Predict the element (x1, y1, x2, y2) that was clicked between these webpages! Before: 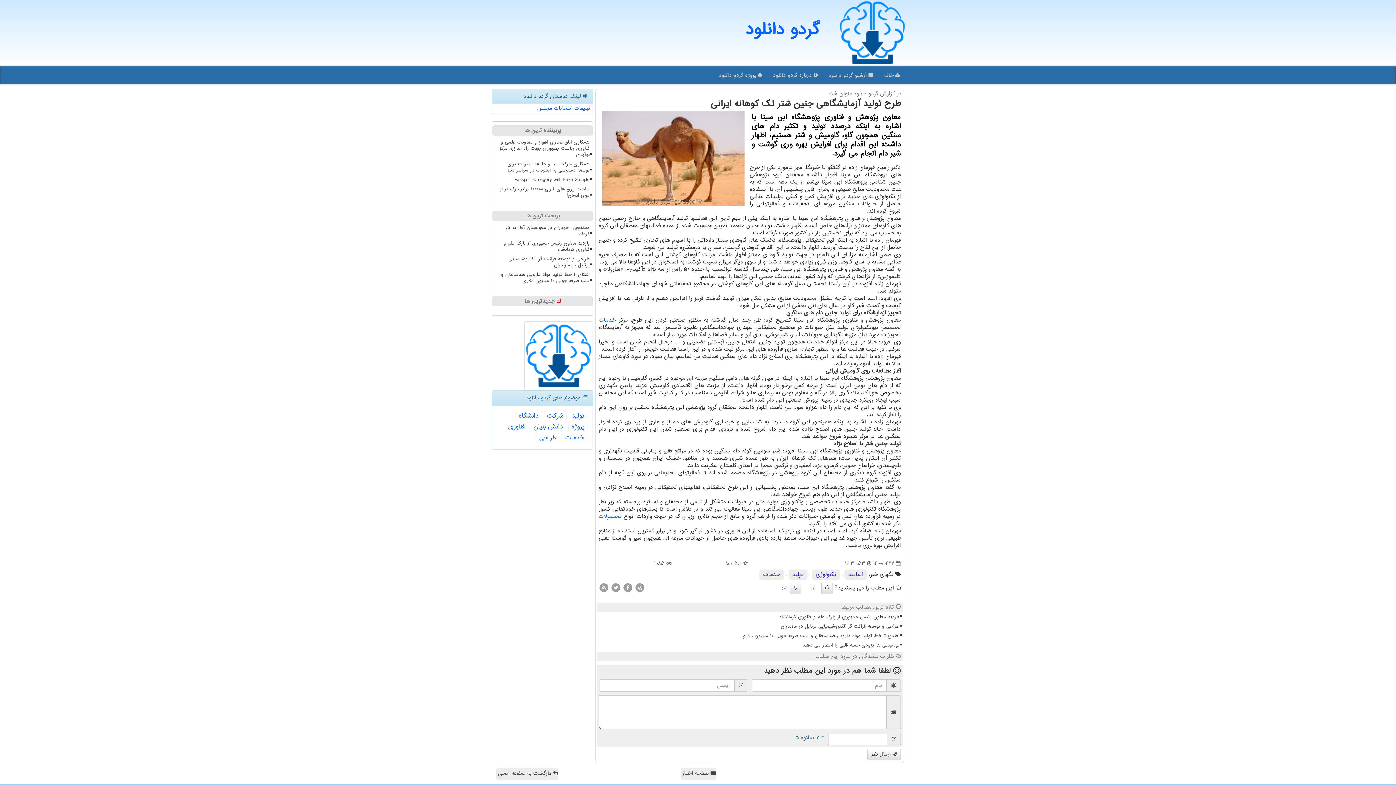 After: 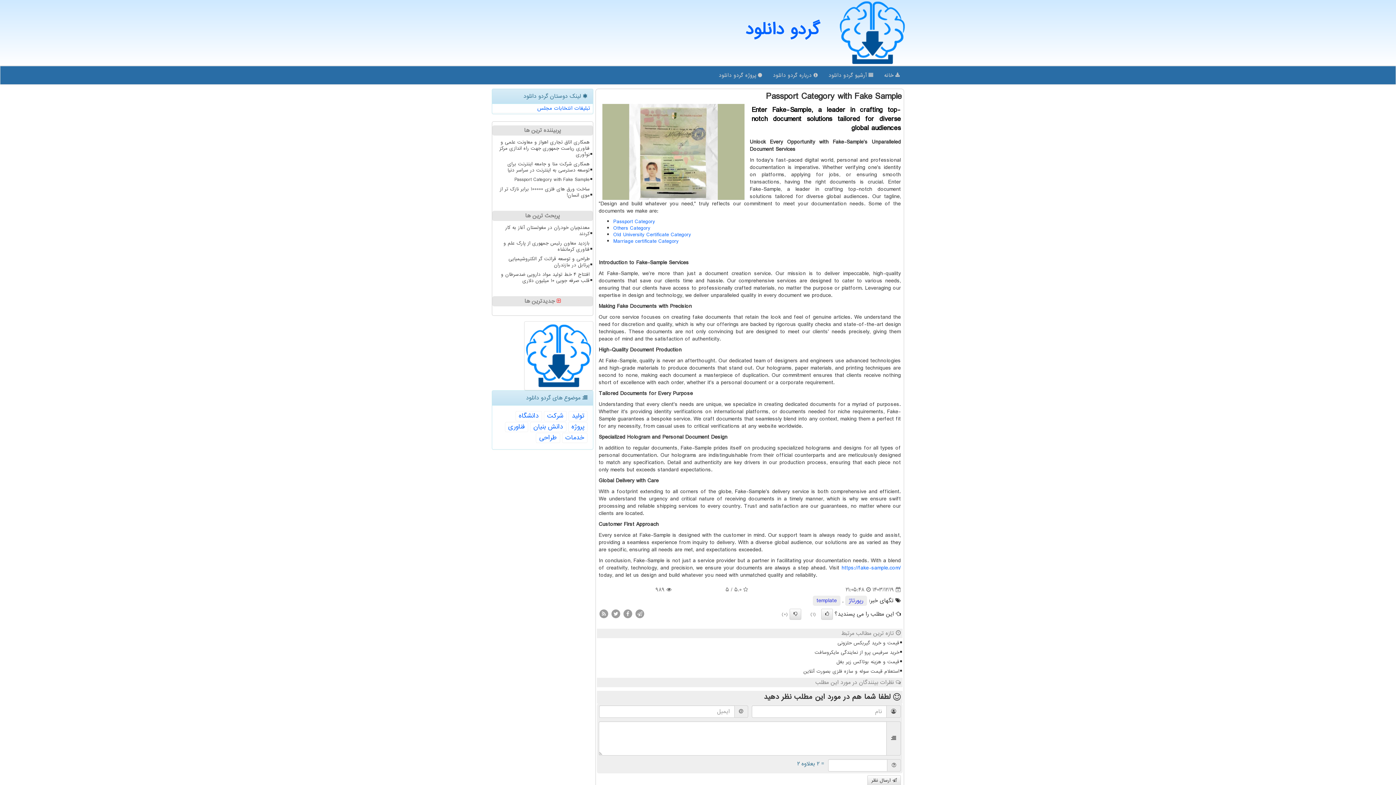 Action: bbox: (495, 175, 590, 184) label: Passport Category with Fake Sample